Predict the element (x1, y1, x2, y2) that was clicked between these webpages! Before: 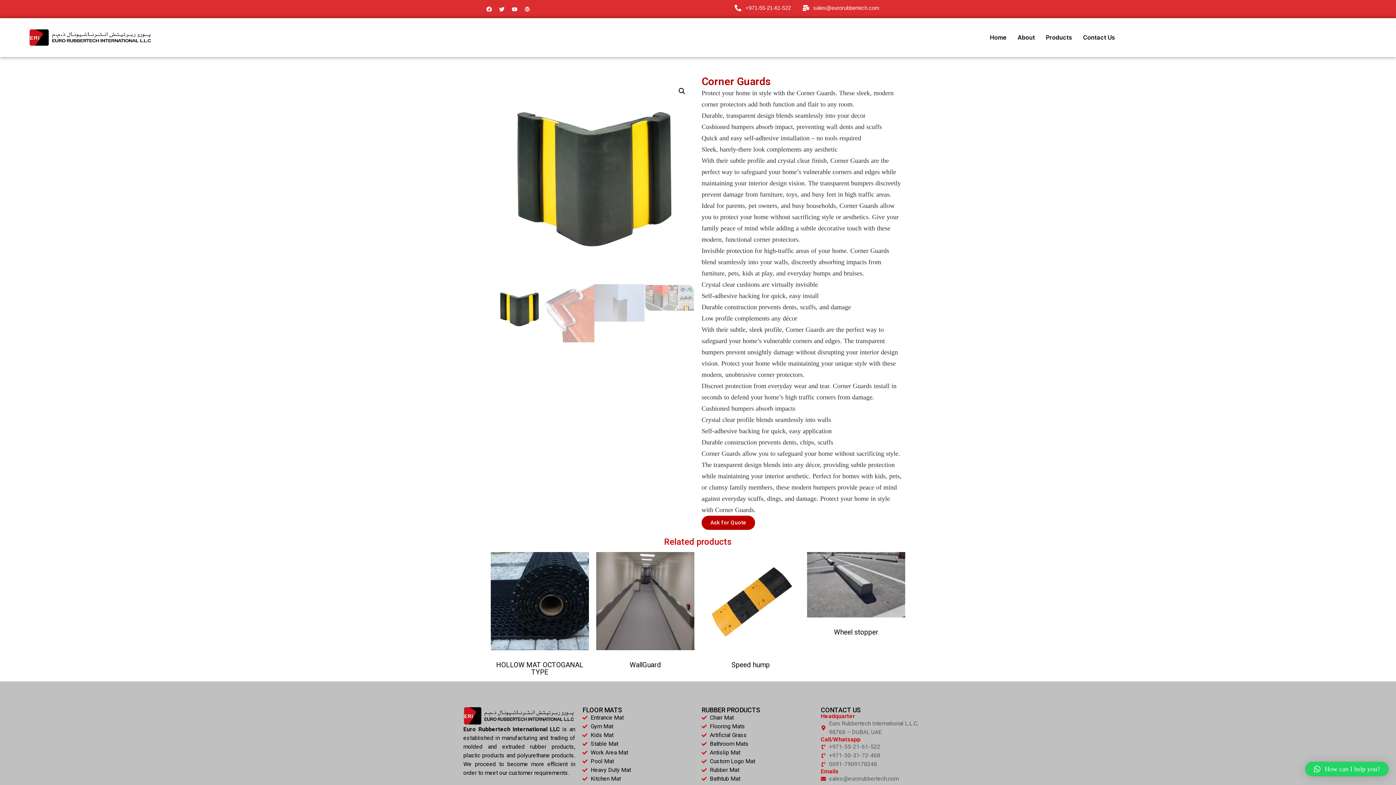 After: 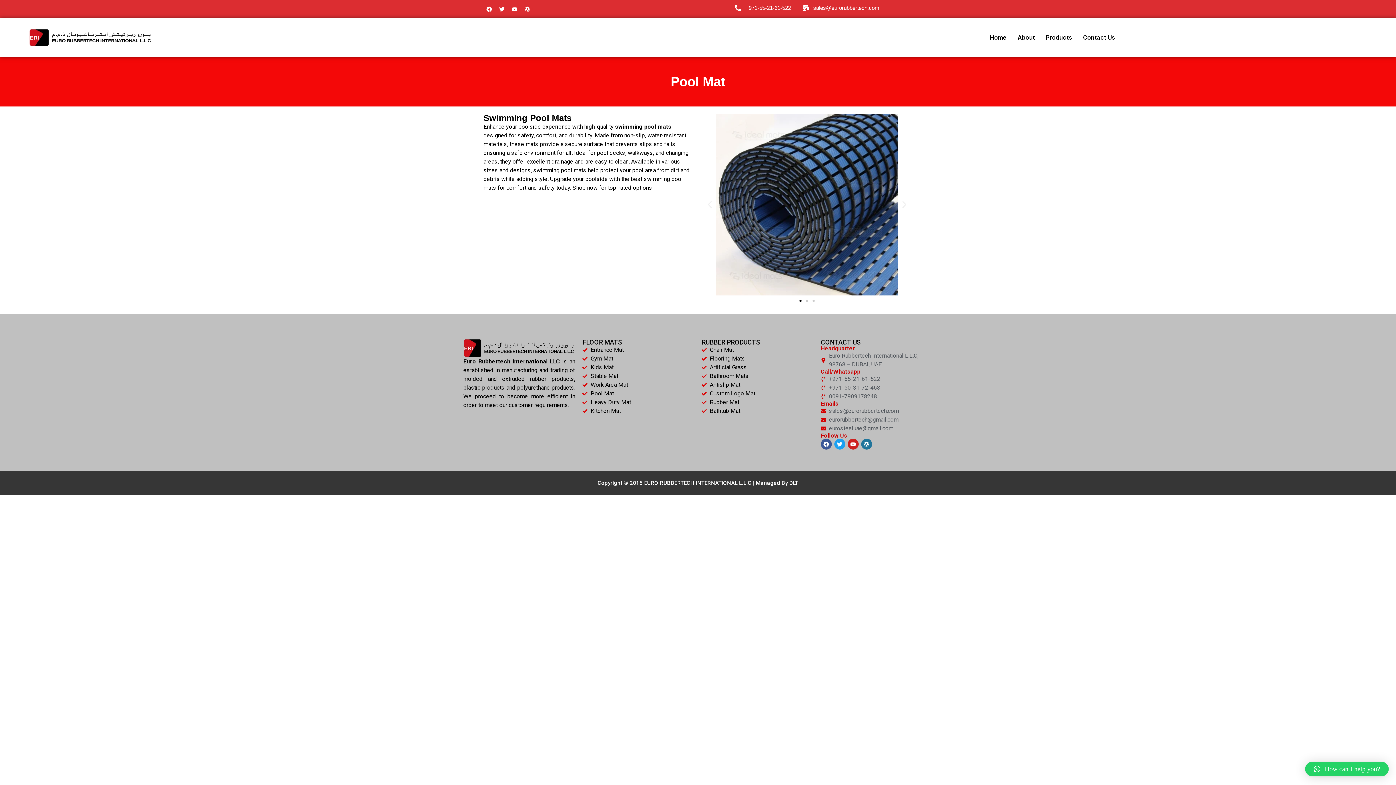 Action: bbox: (582, 757, 694, 766) label: Pool Mat